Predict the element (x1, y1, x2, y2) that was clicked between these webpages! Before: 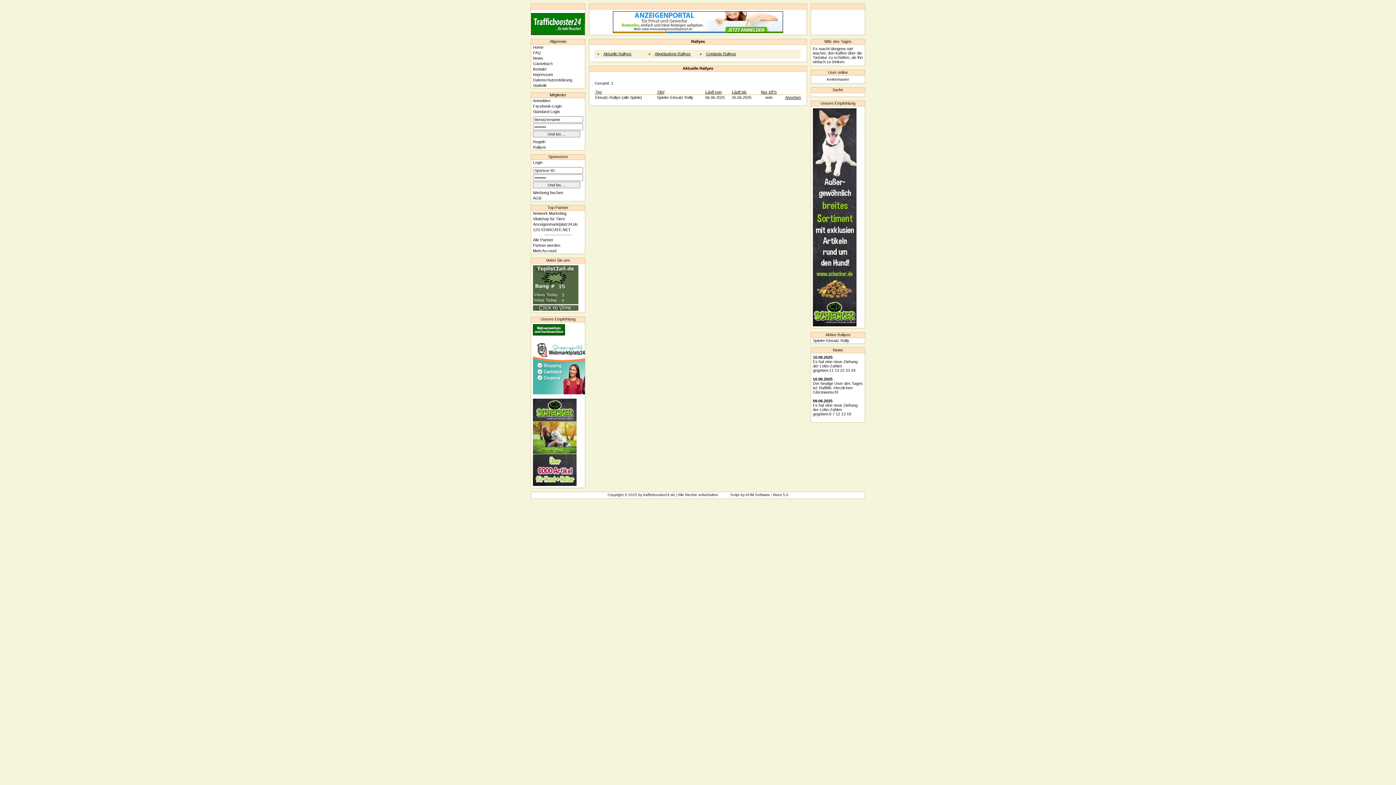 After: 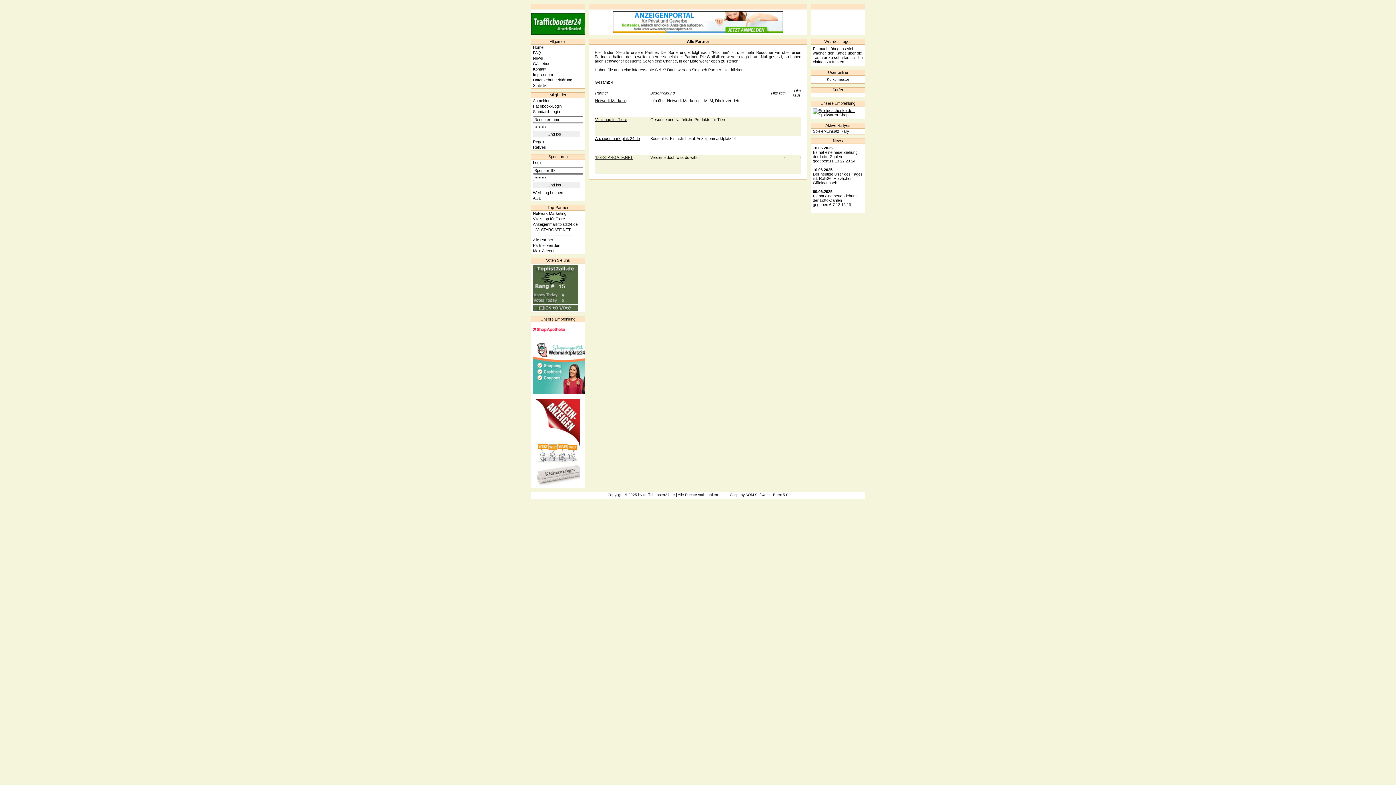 Action: bbox: (531, 237, 585, 242) label: Alle Partner